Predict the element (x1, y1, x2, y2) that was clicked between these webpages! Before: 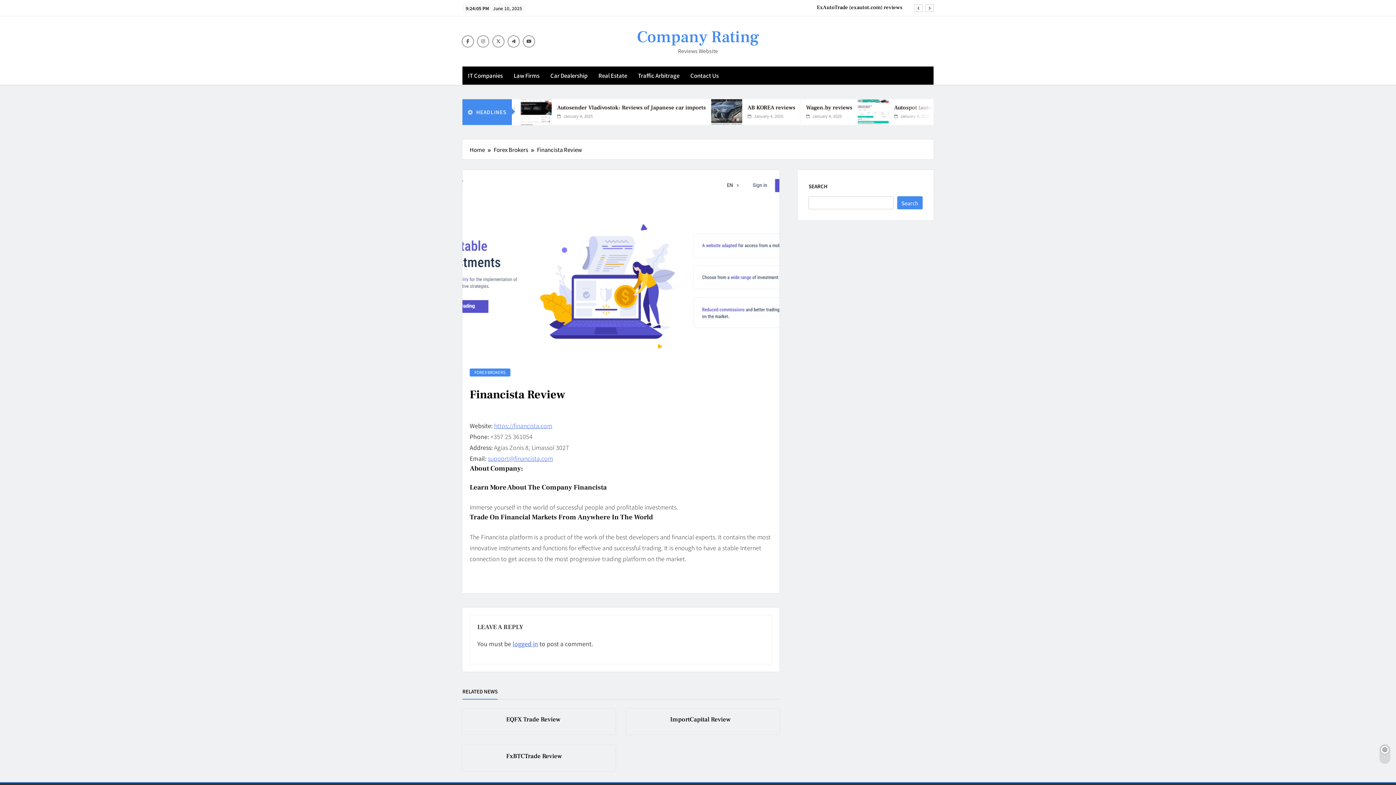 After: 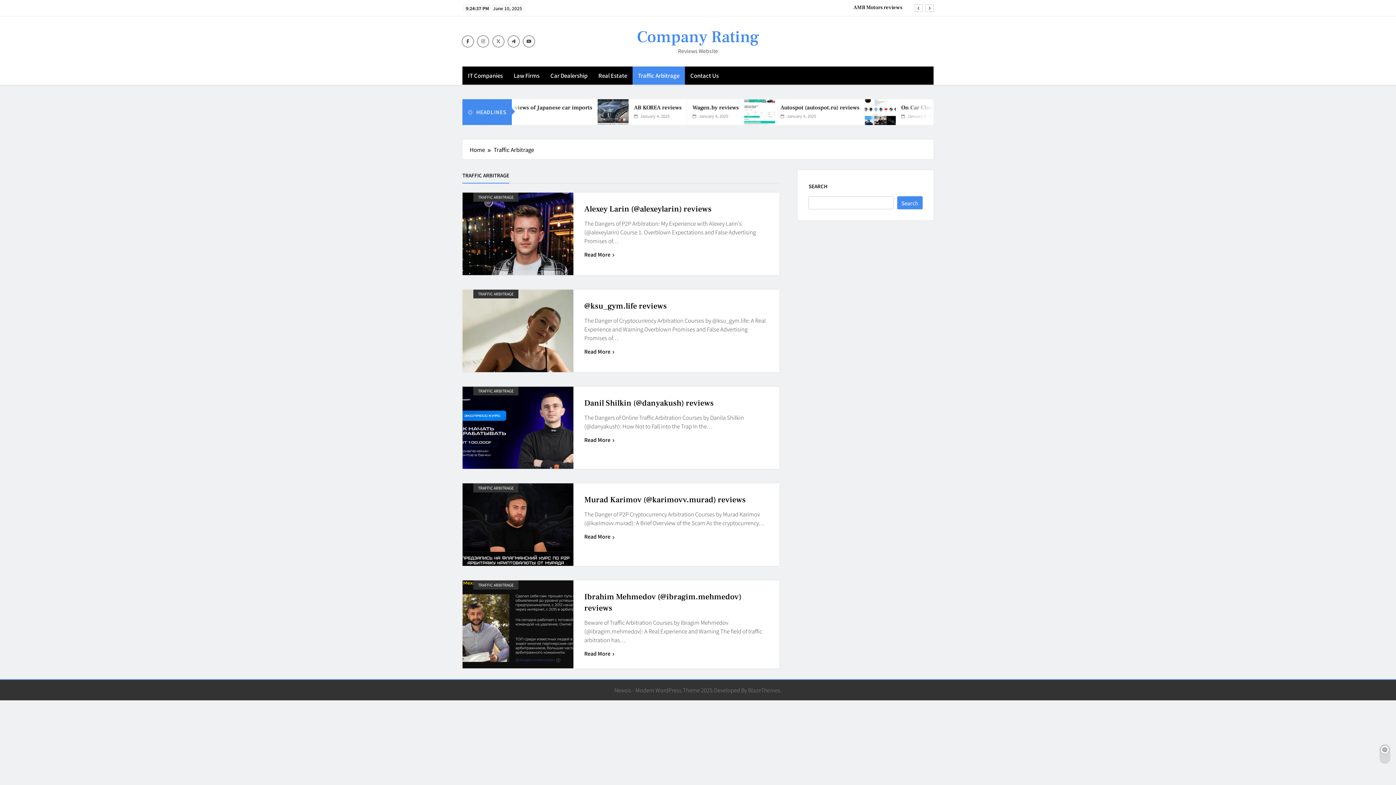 Action: bbox: (632, 66, 685, 84) label: Traffic Arbitrage